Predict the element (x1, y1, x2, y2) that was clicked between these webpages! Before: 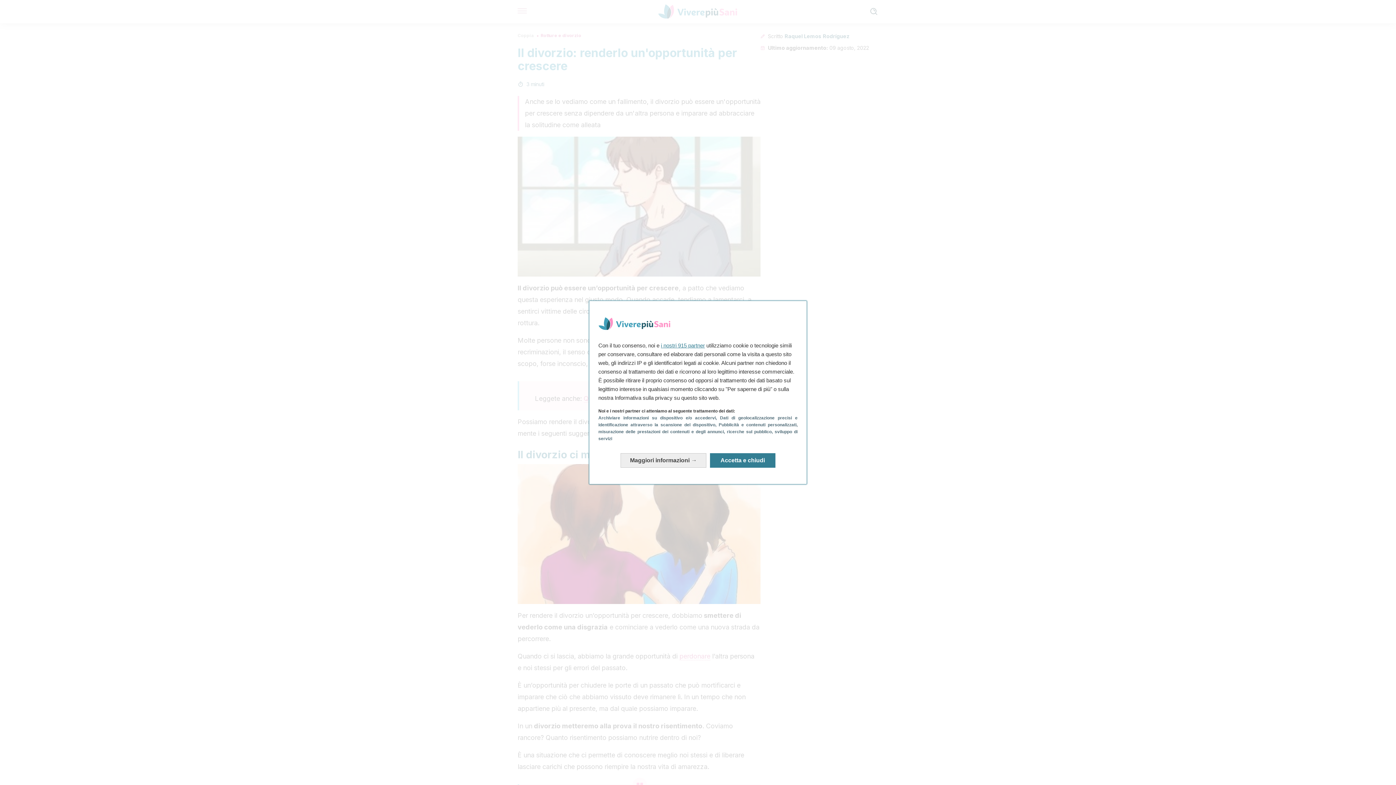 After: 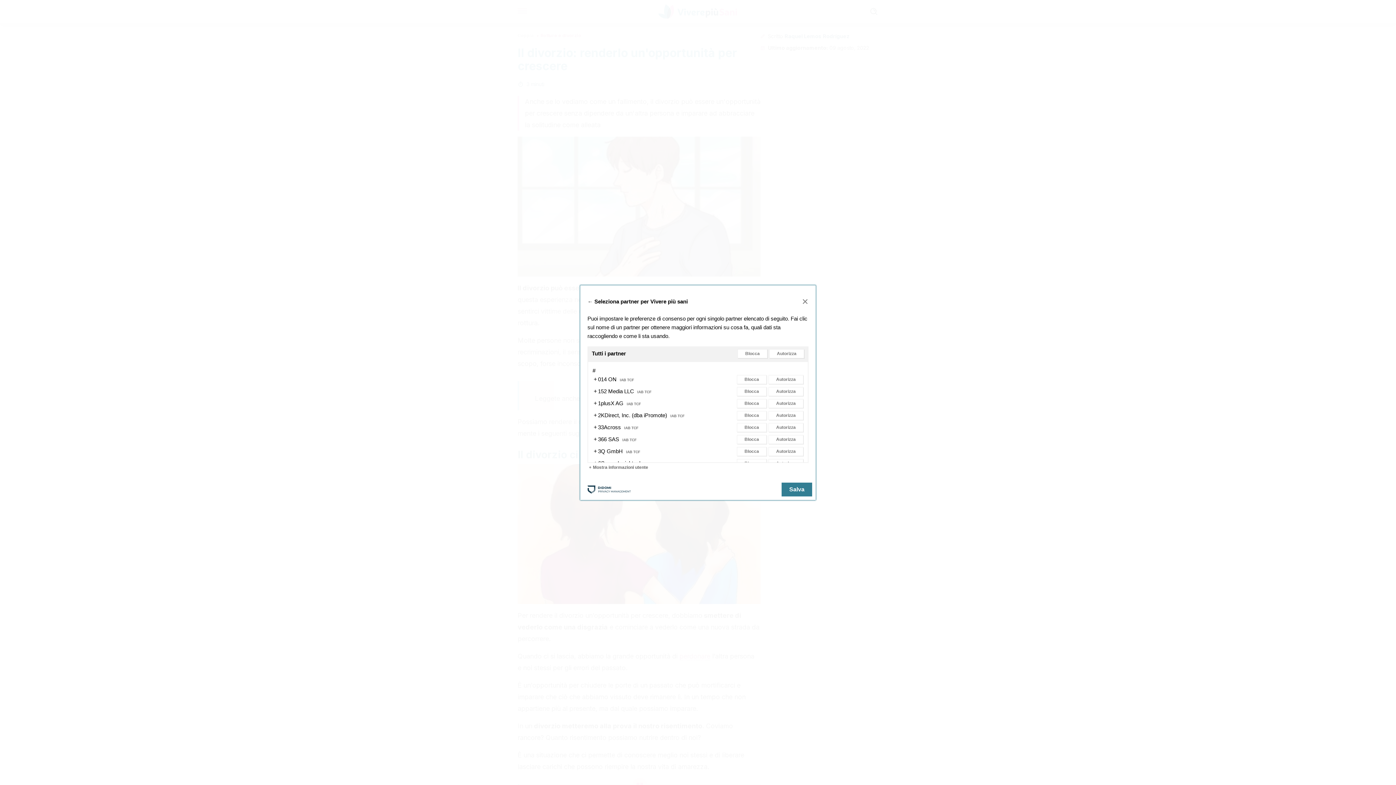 Action: label: i nostri 915 partner bbox: (661, 342, 705, 348)